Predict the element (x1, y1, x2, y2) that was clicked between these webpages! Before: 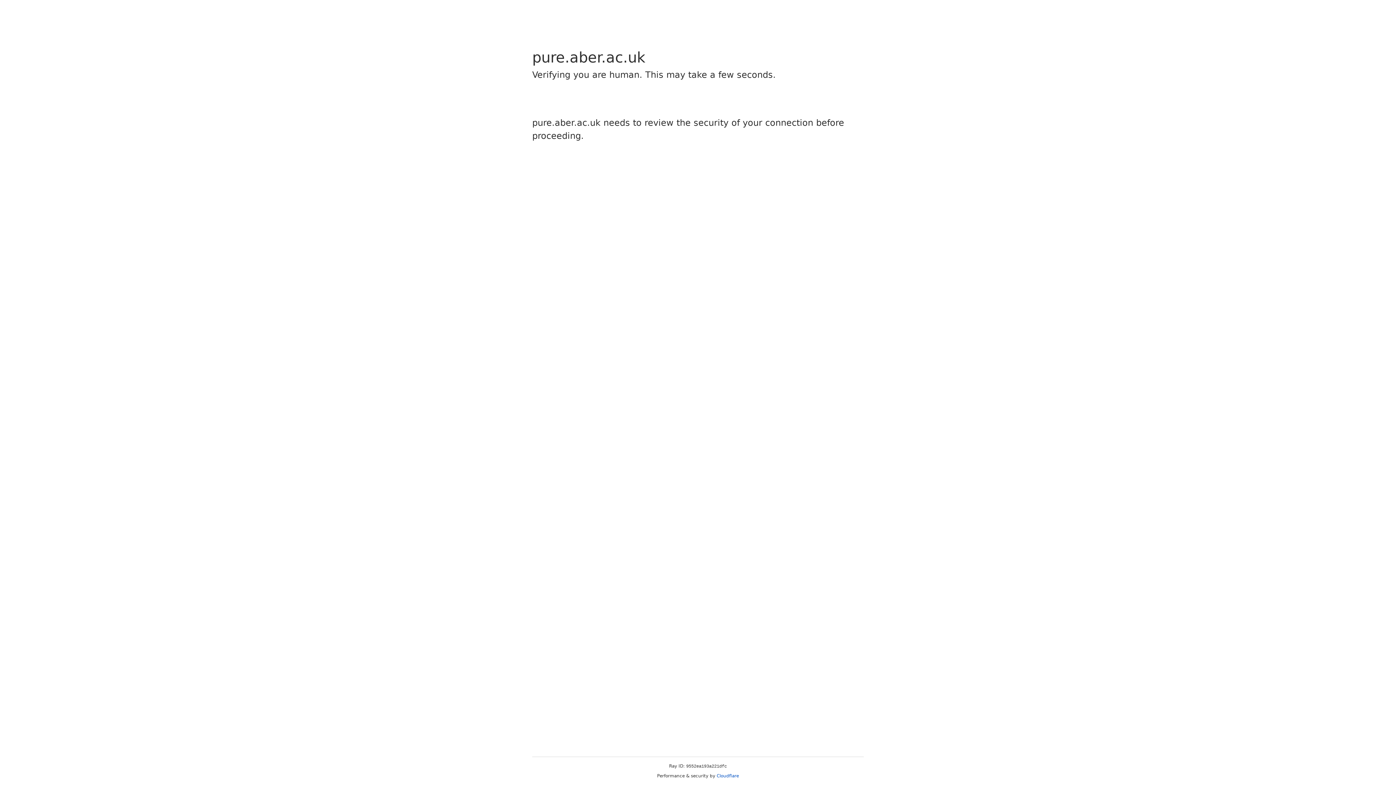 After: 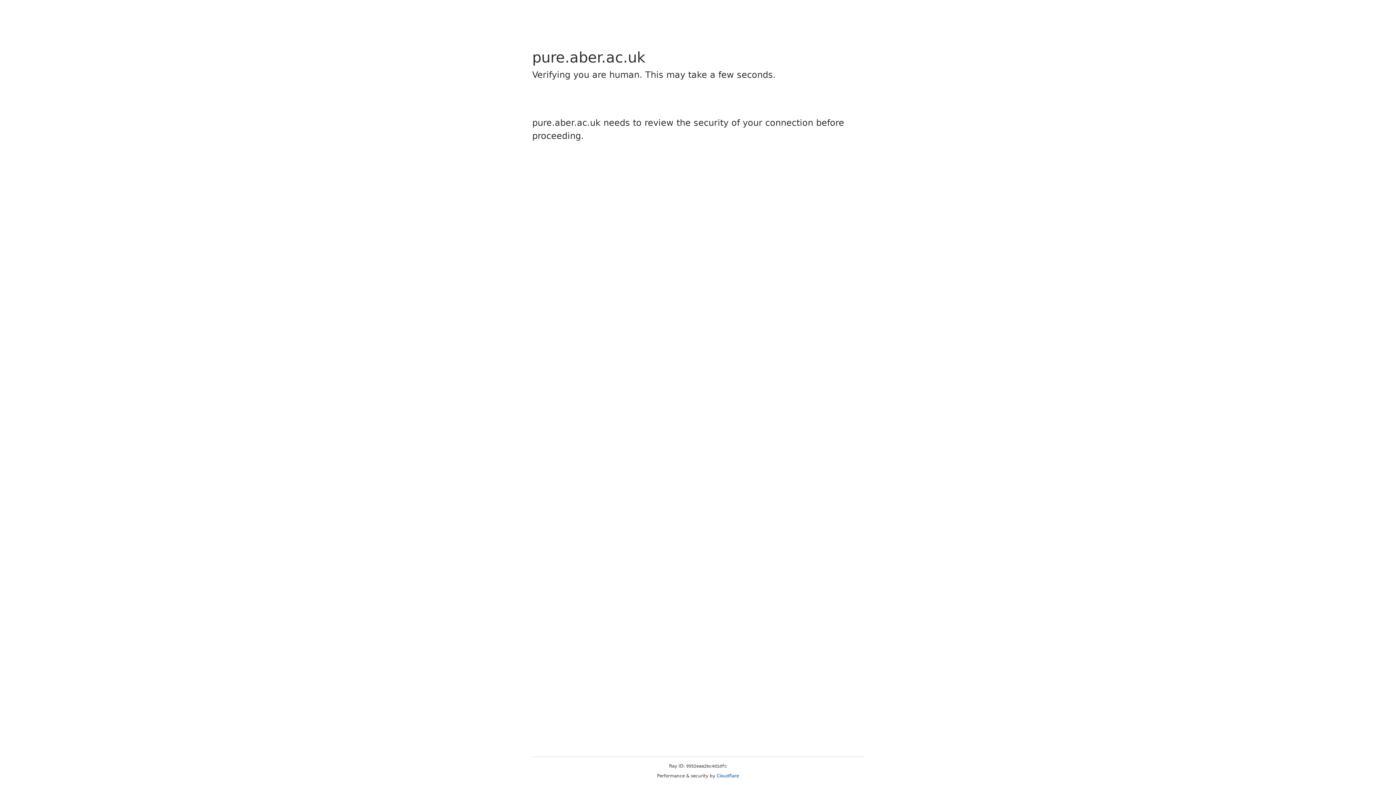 Action: bbox: (716, 773, 739, 778) label: Cloudflare